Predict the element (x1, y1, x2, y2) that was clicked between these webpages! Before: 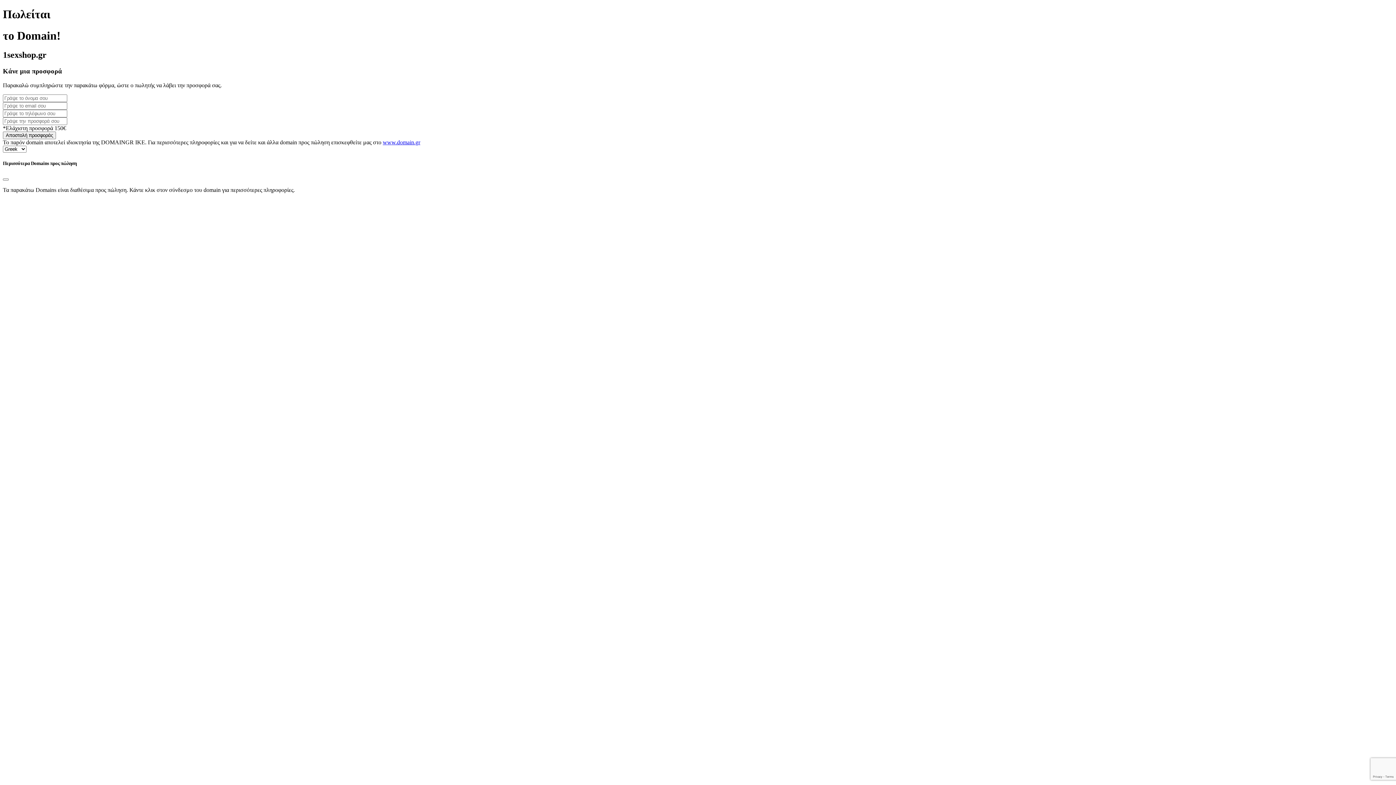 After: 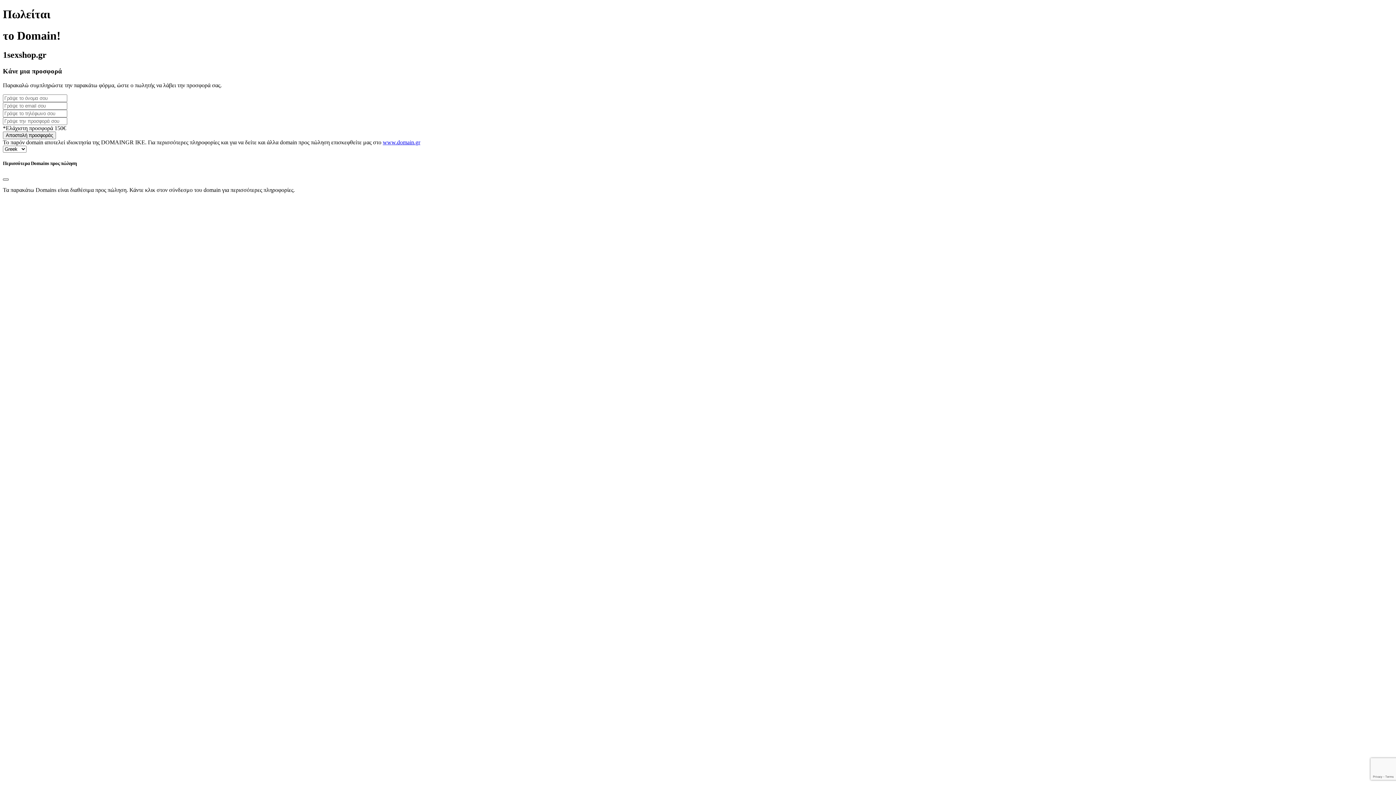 Action: label: Close bbox: (2, 178, 8, 180)